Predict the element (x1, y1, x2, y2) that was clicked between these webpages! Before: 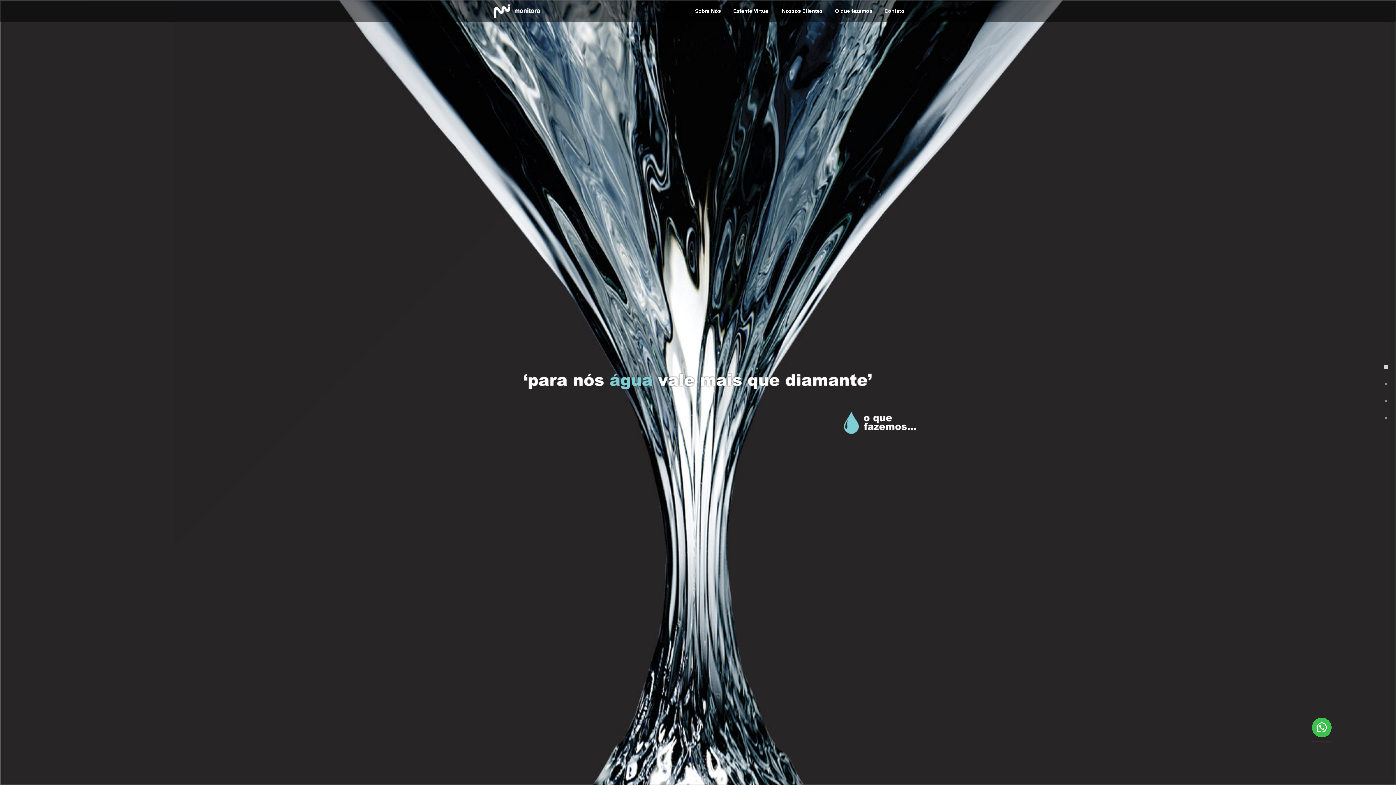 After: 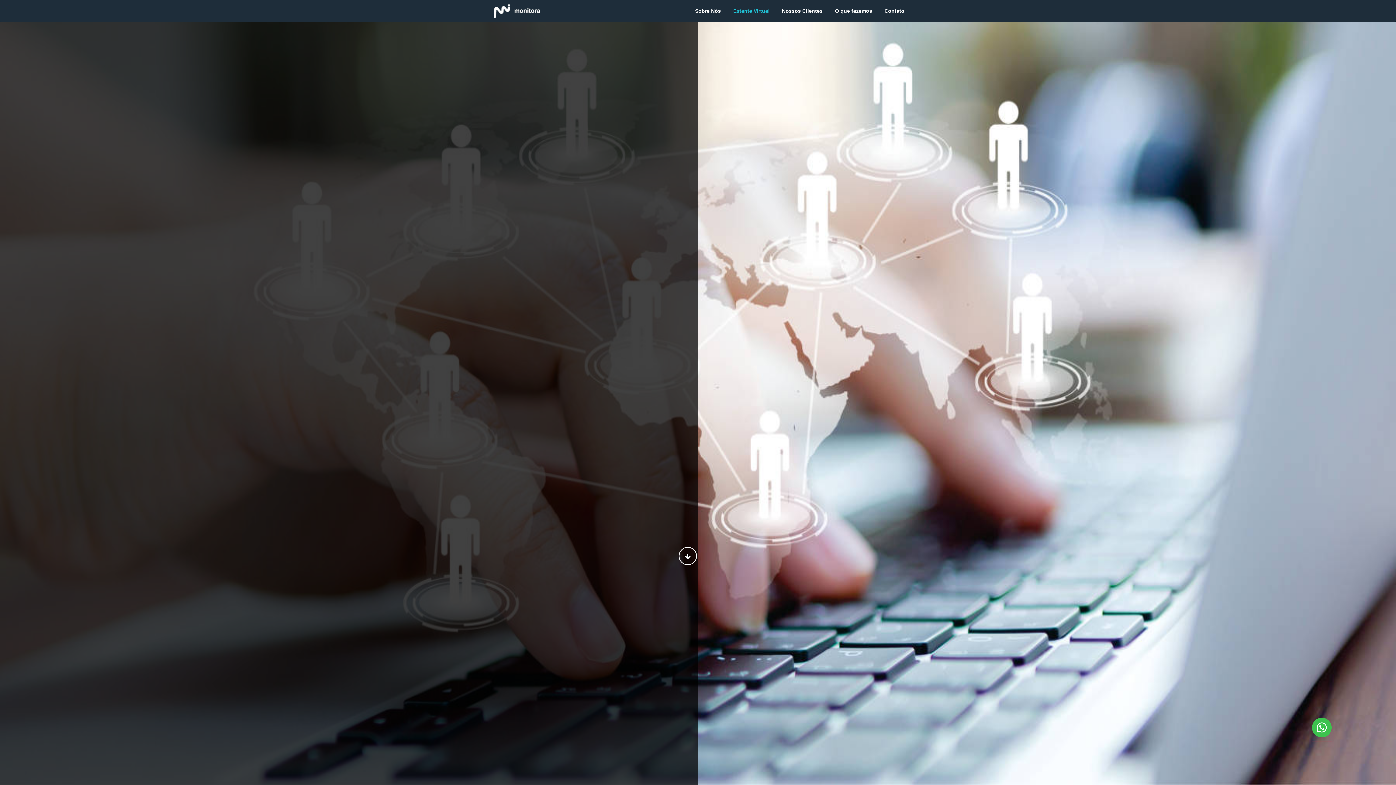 Action: bbox: (727, 1, 776, 20) label: Estante Virtual